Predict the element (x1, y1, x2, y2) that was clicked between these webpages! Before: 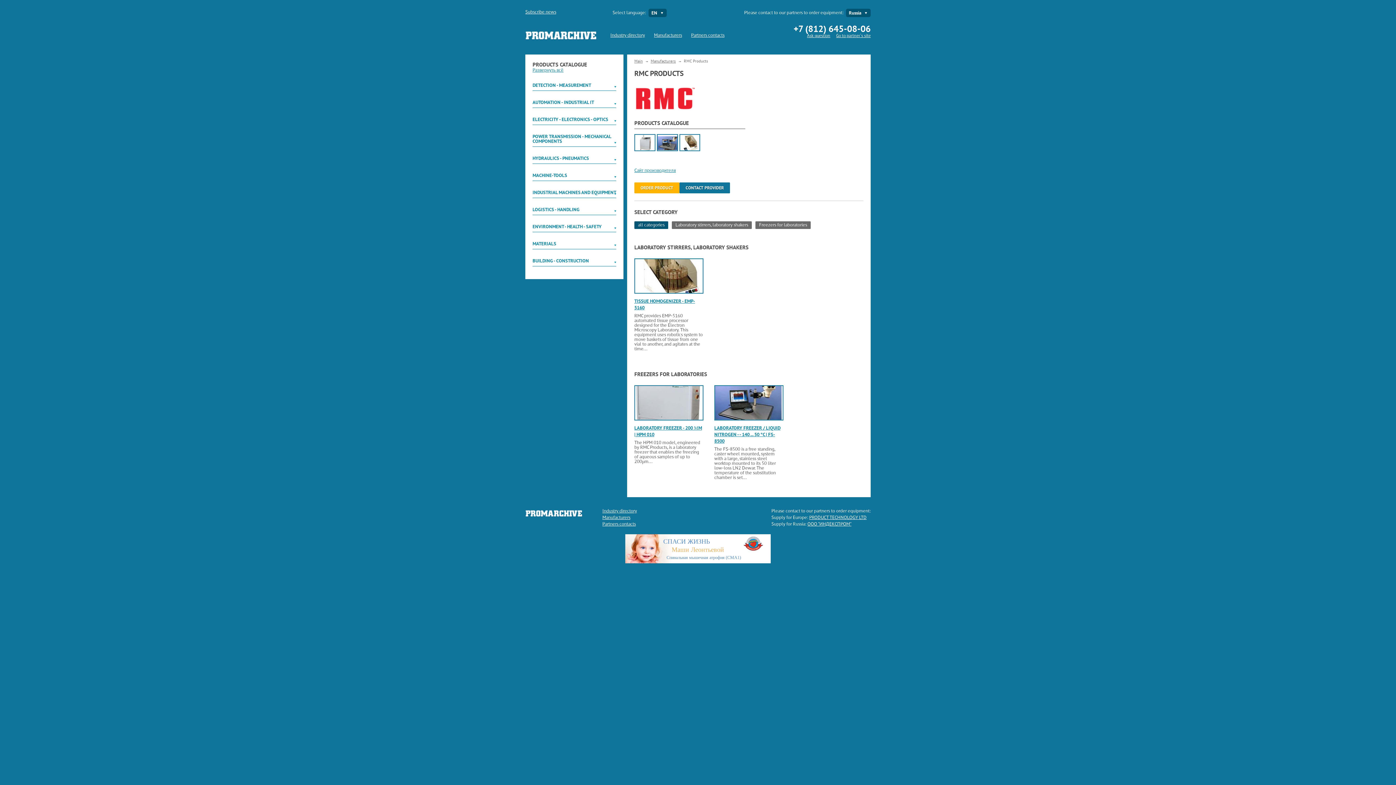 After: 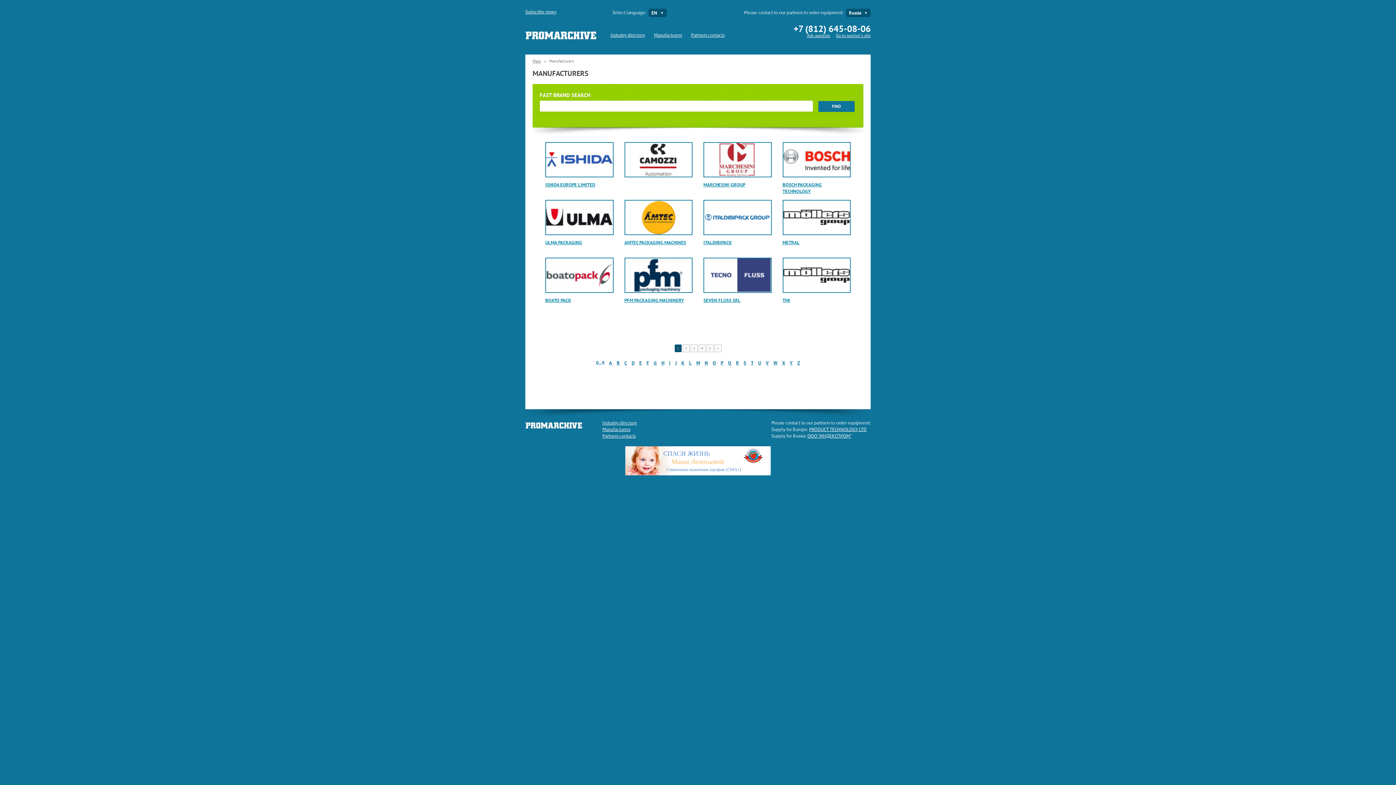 Action: label: Manufacturers bbox: (654, 32, 682, 38)